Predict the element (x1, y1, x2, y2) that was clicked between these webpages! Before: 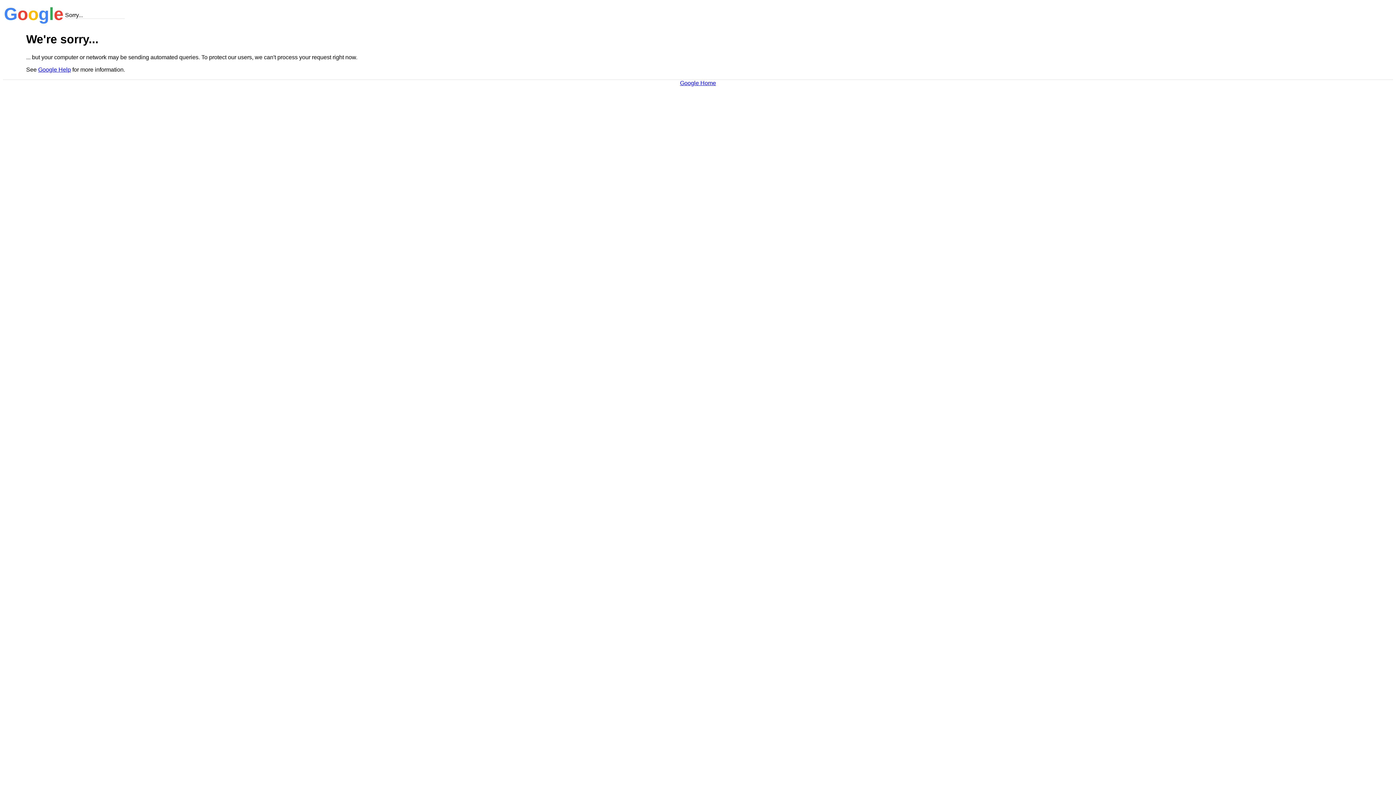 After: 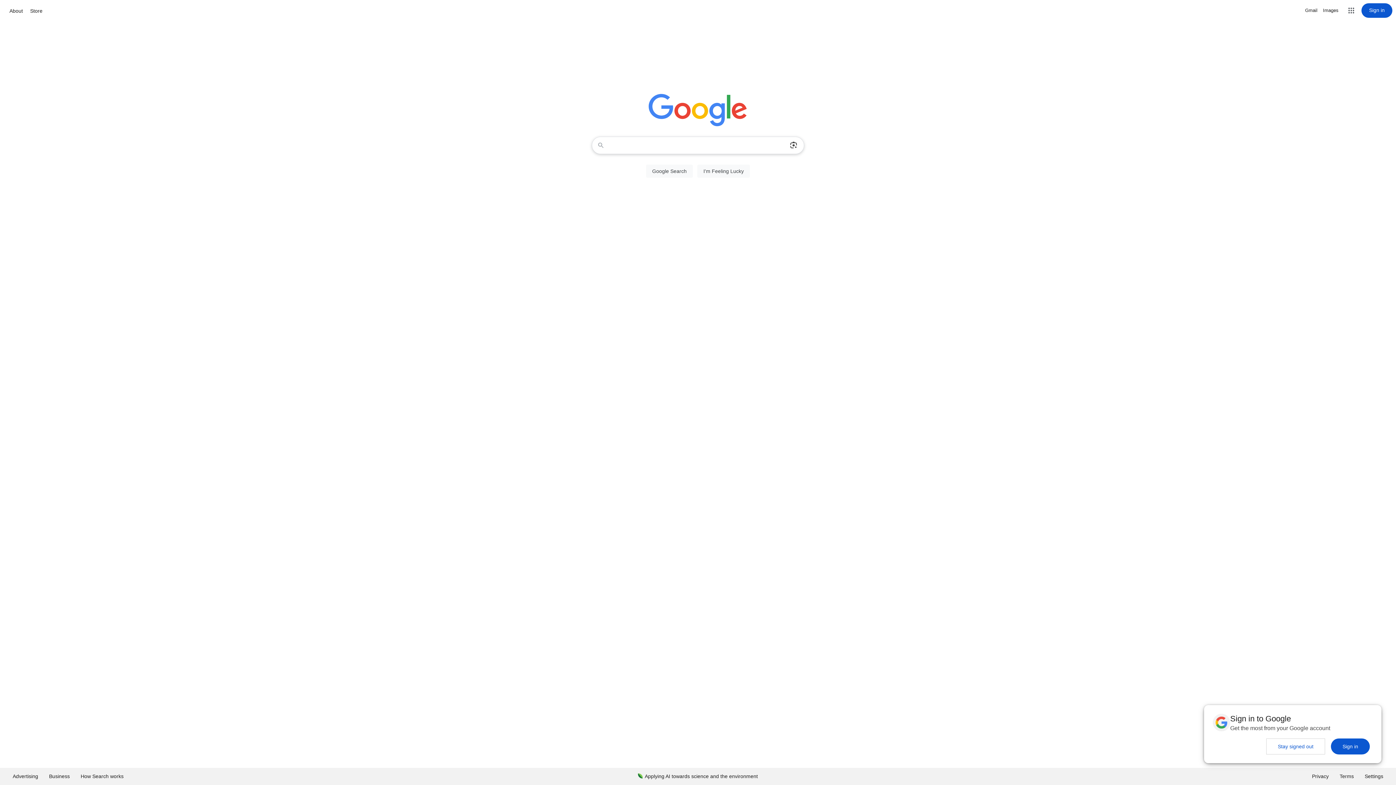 Action: bbox: (680, 79, 716, 86) label: Google Home